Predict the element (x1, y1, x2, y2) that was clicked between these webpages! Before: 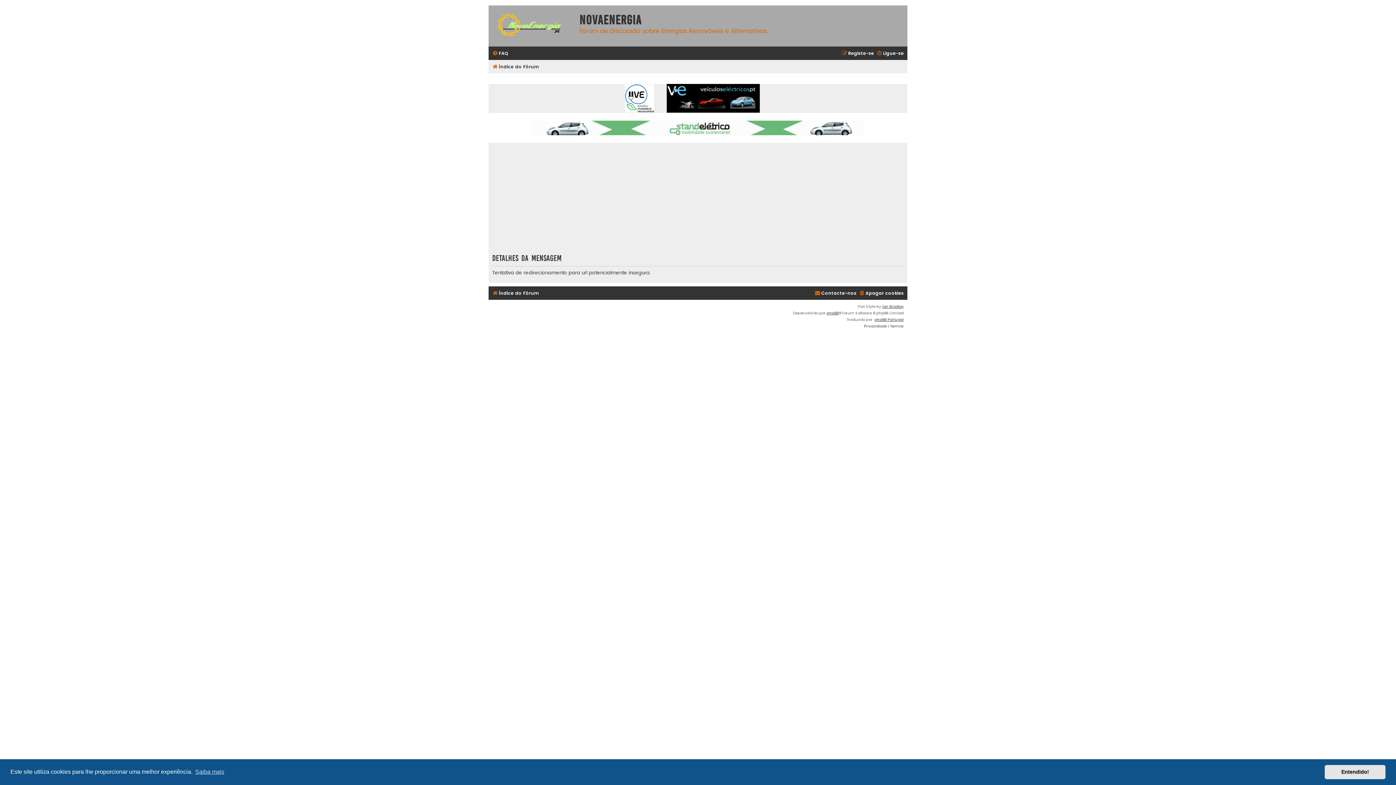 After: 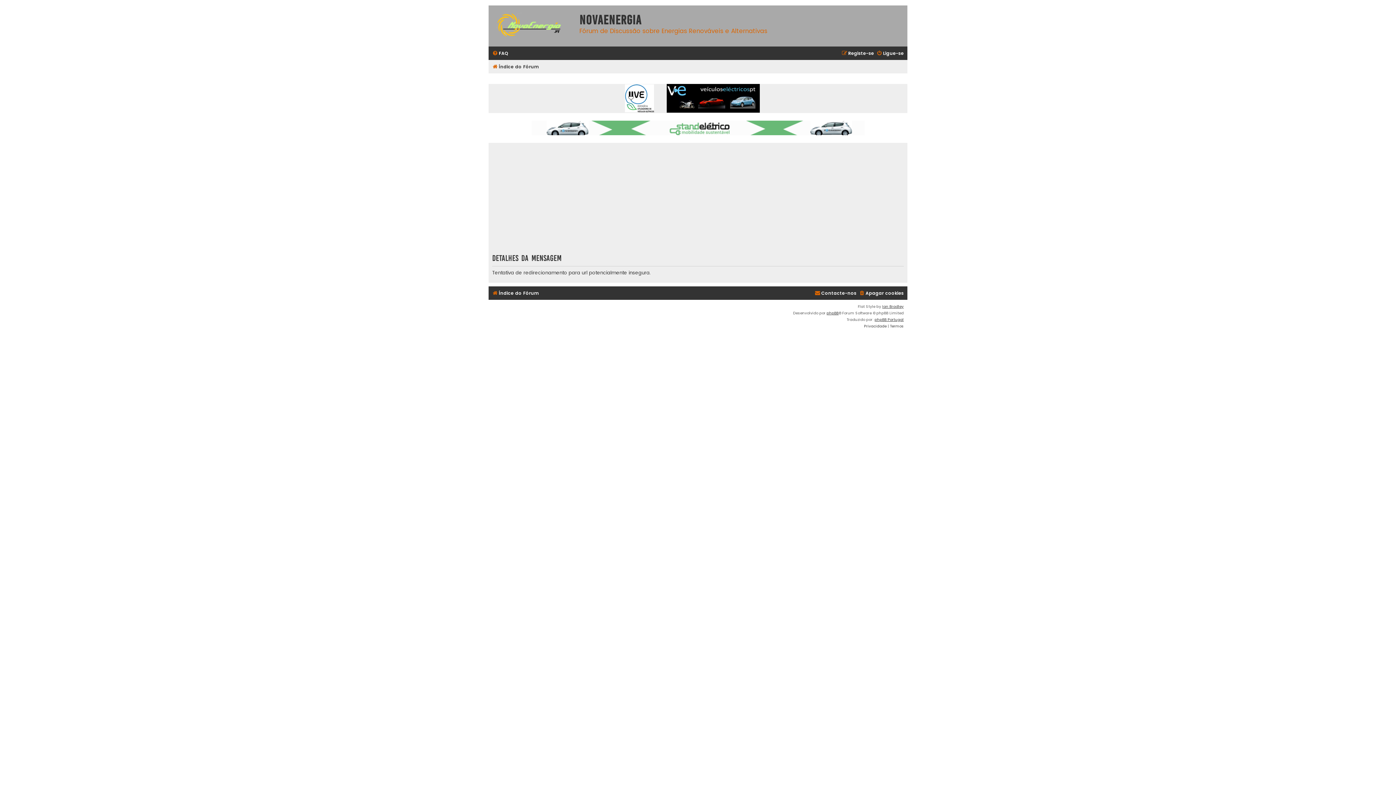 Action: bbox: (1325, 765, 1385, 779) label: dismiss cookie message